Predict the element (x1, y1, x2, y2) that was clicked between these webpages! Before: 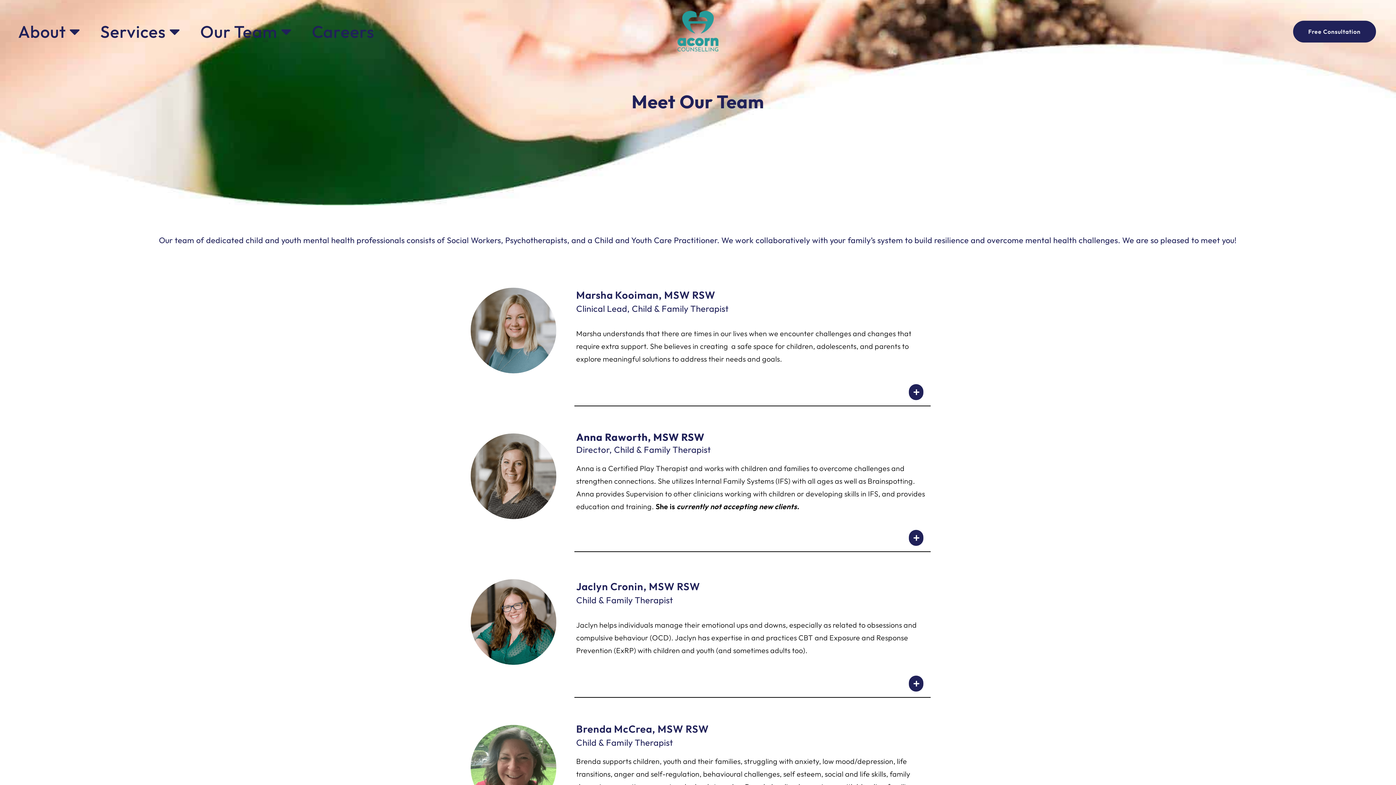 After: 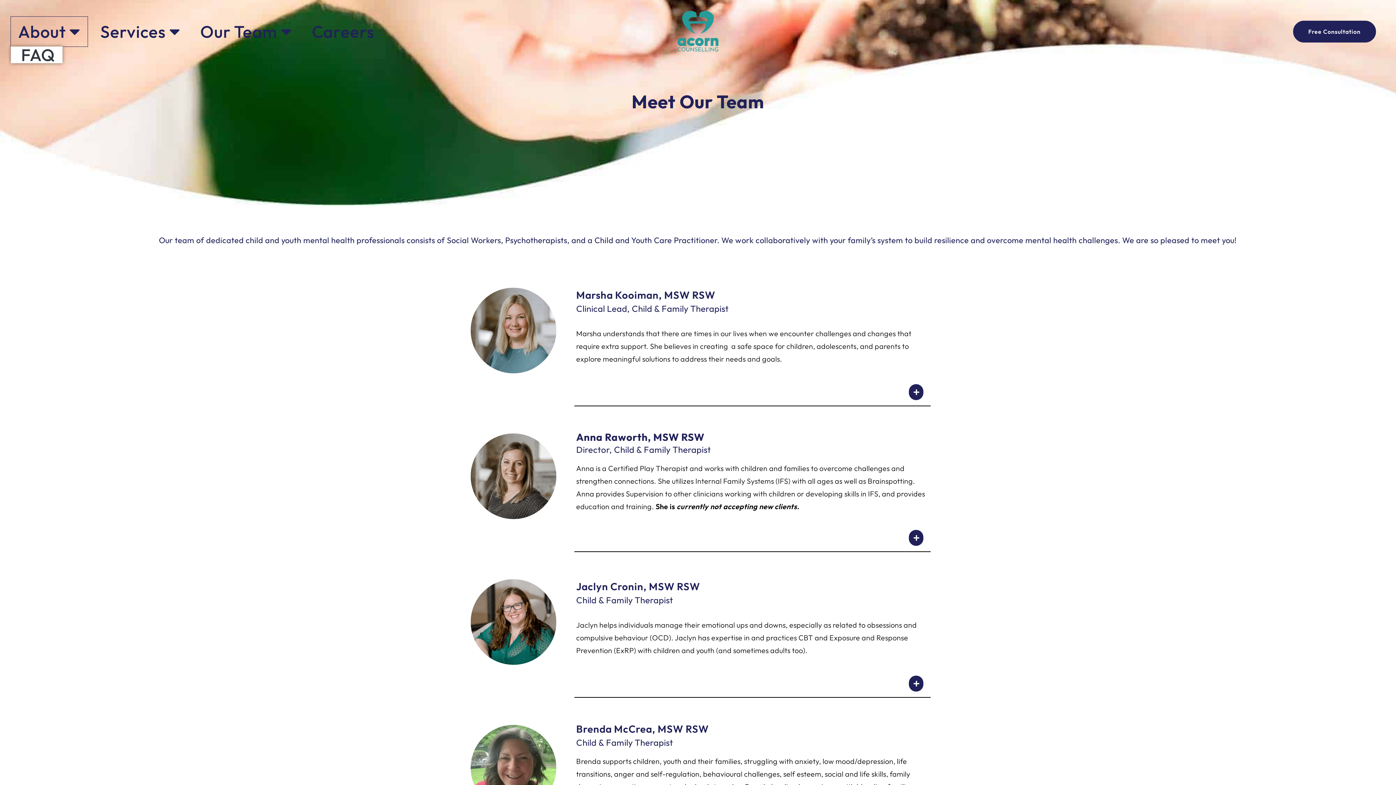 Action: bbox: (10, 16, 87, 46) label: About